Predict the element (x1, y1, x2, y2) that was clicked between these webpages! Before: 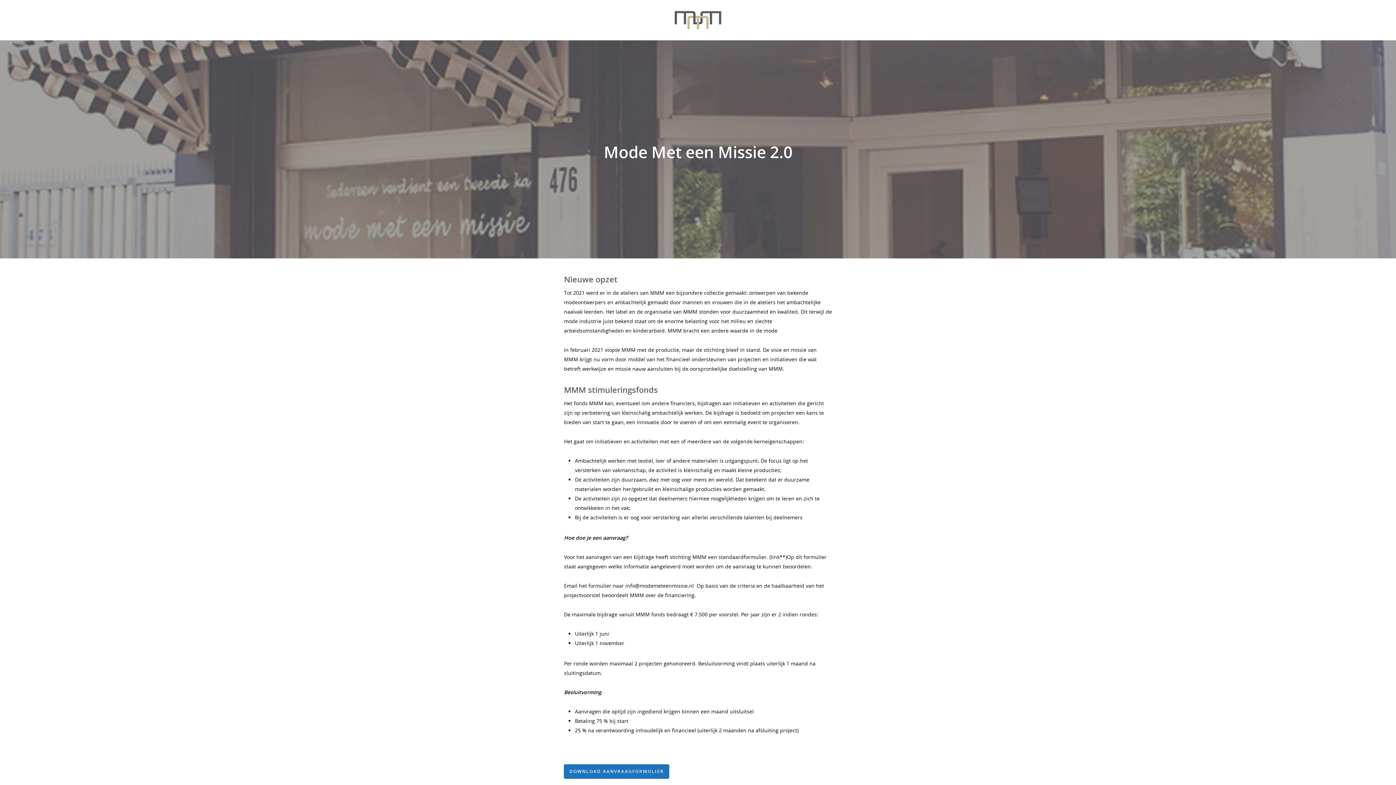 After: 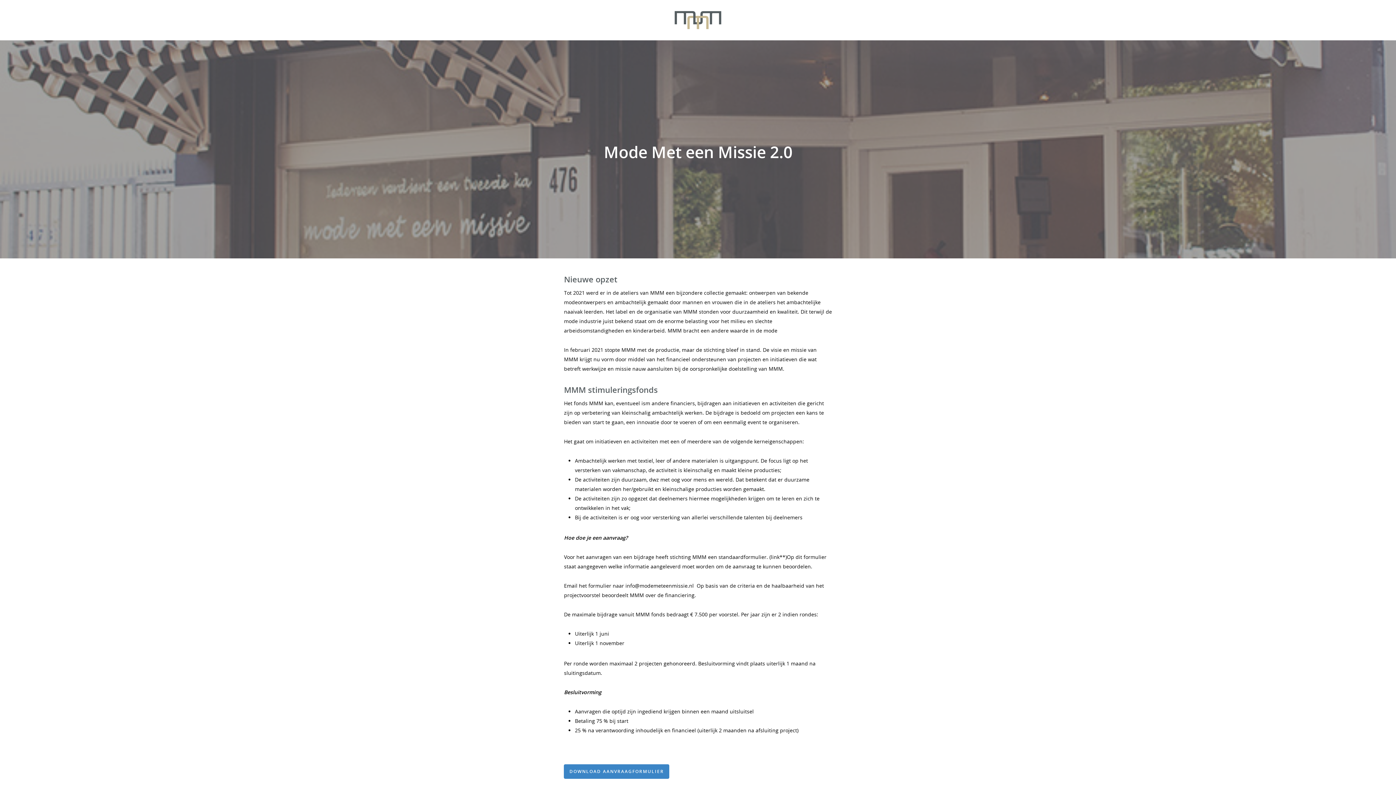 Action: label: DOWNLOAD AANVRAAGFORMULIER bbox: (564, 764, 669, 779)